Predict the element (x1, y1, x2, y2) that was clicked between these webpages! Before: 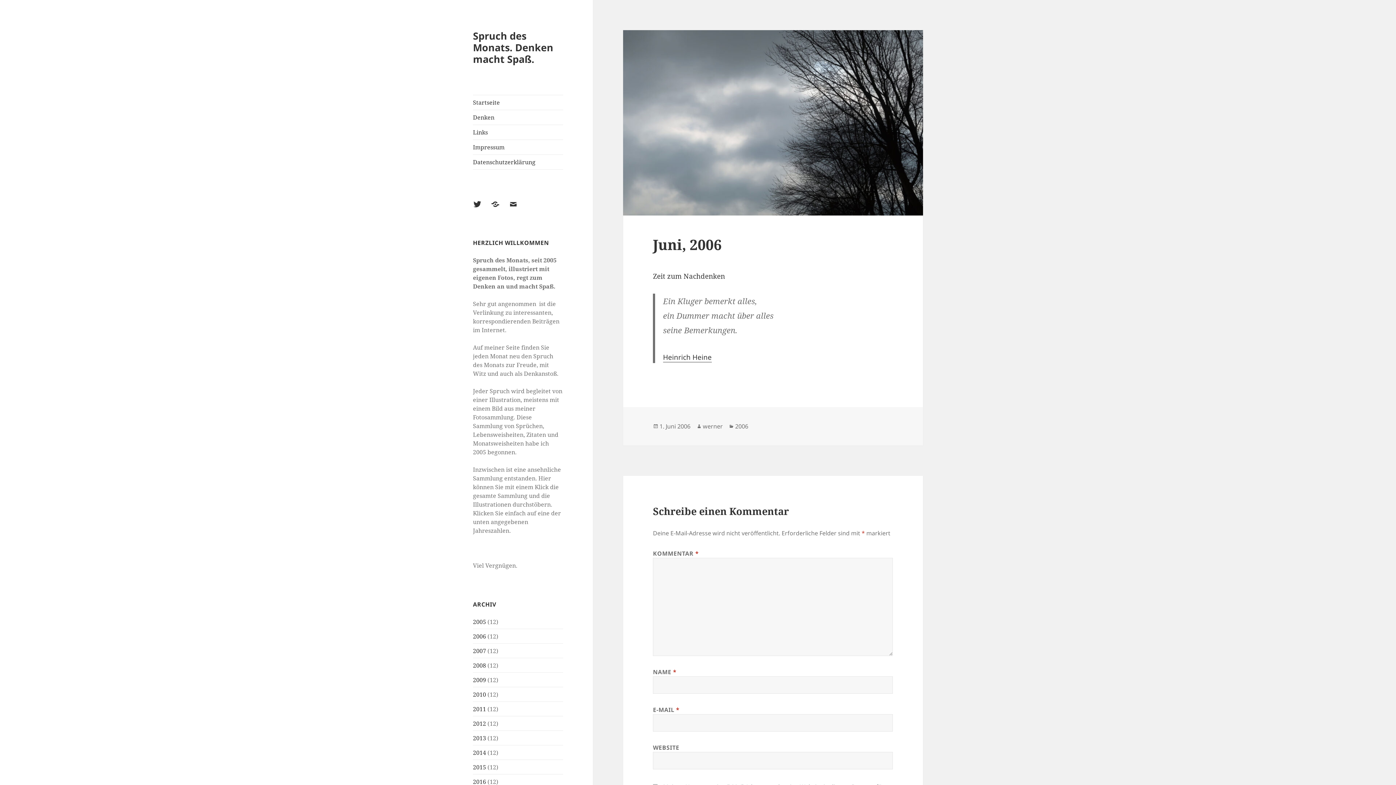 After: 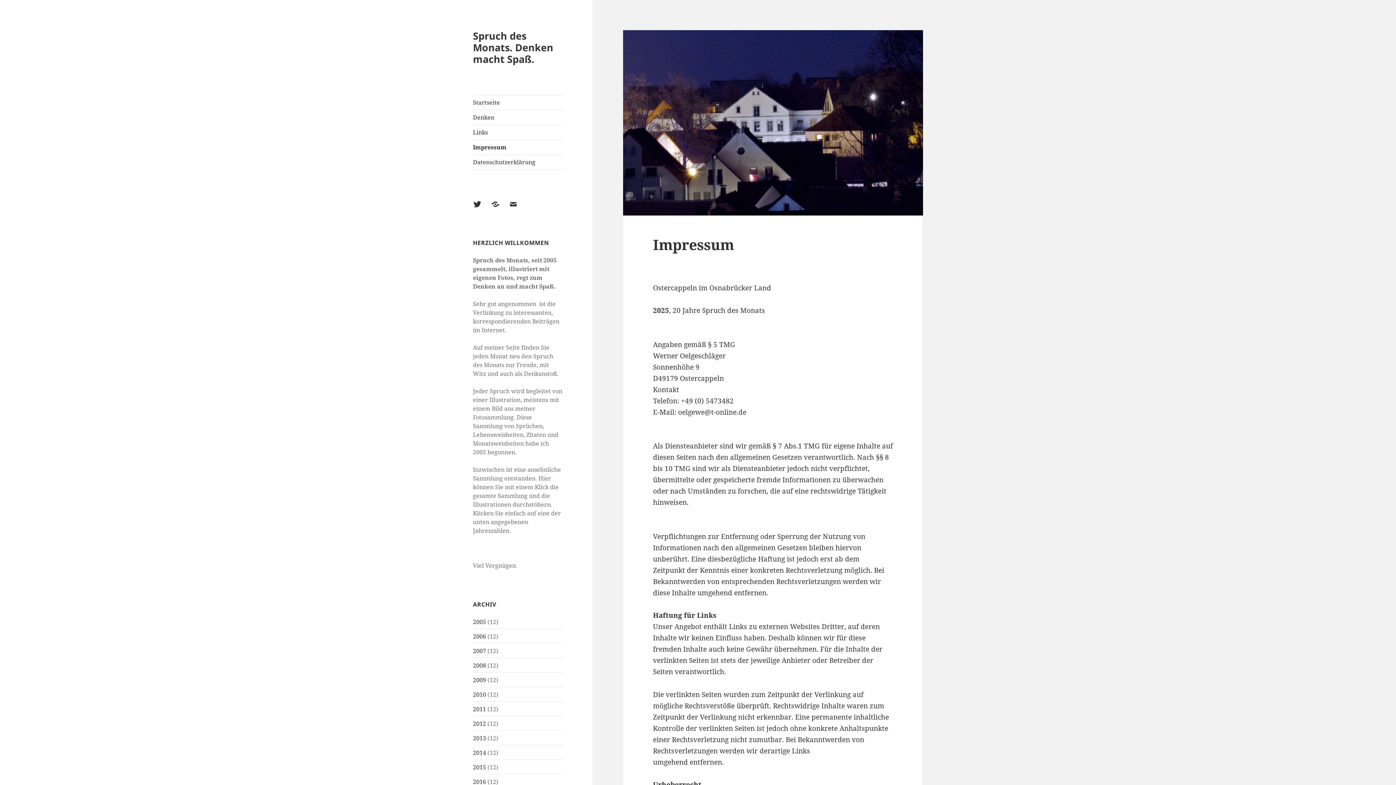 Action: label: Impressum bbox: (473, 140, 563, 154)